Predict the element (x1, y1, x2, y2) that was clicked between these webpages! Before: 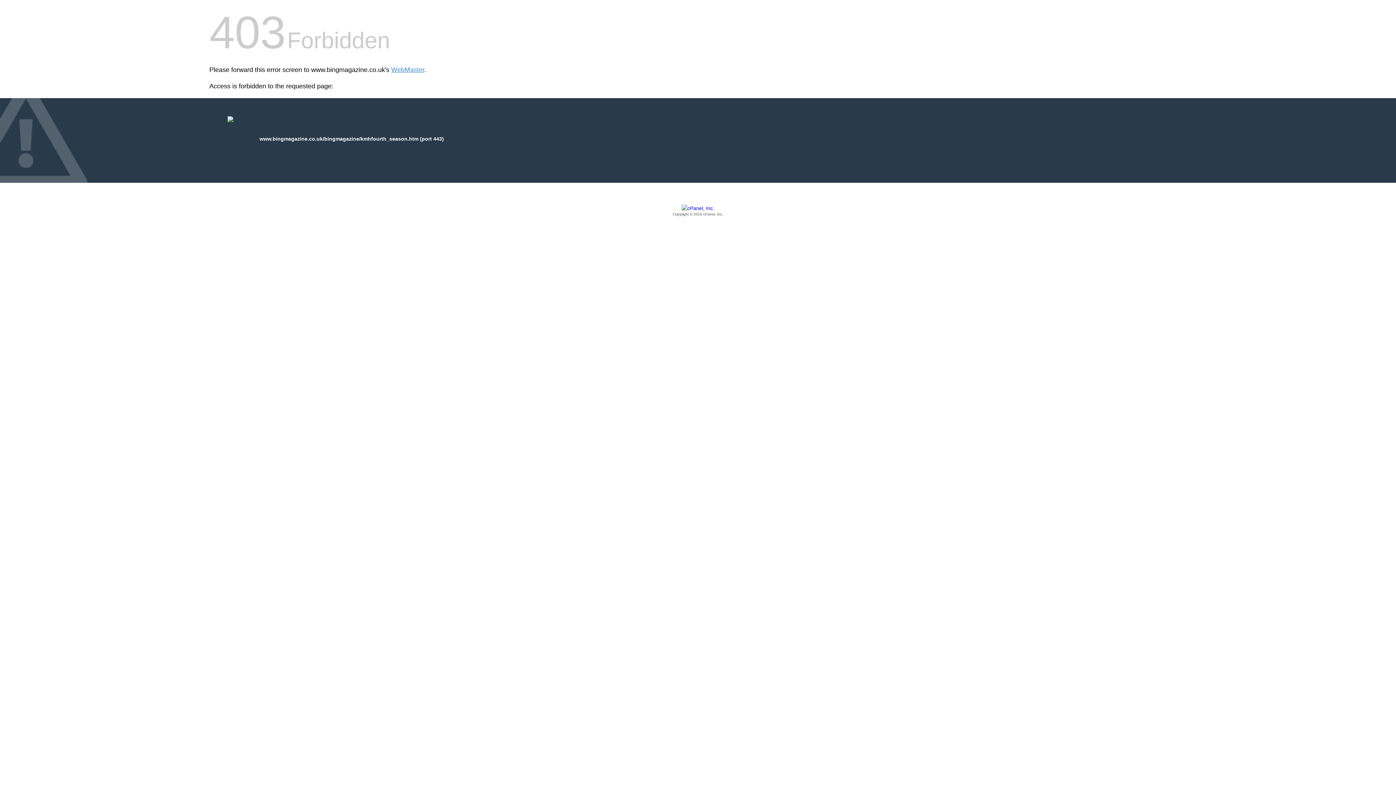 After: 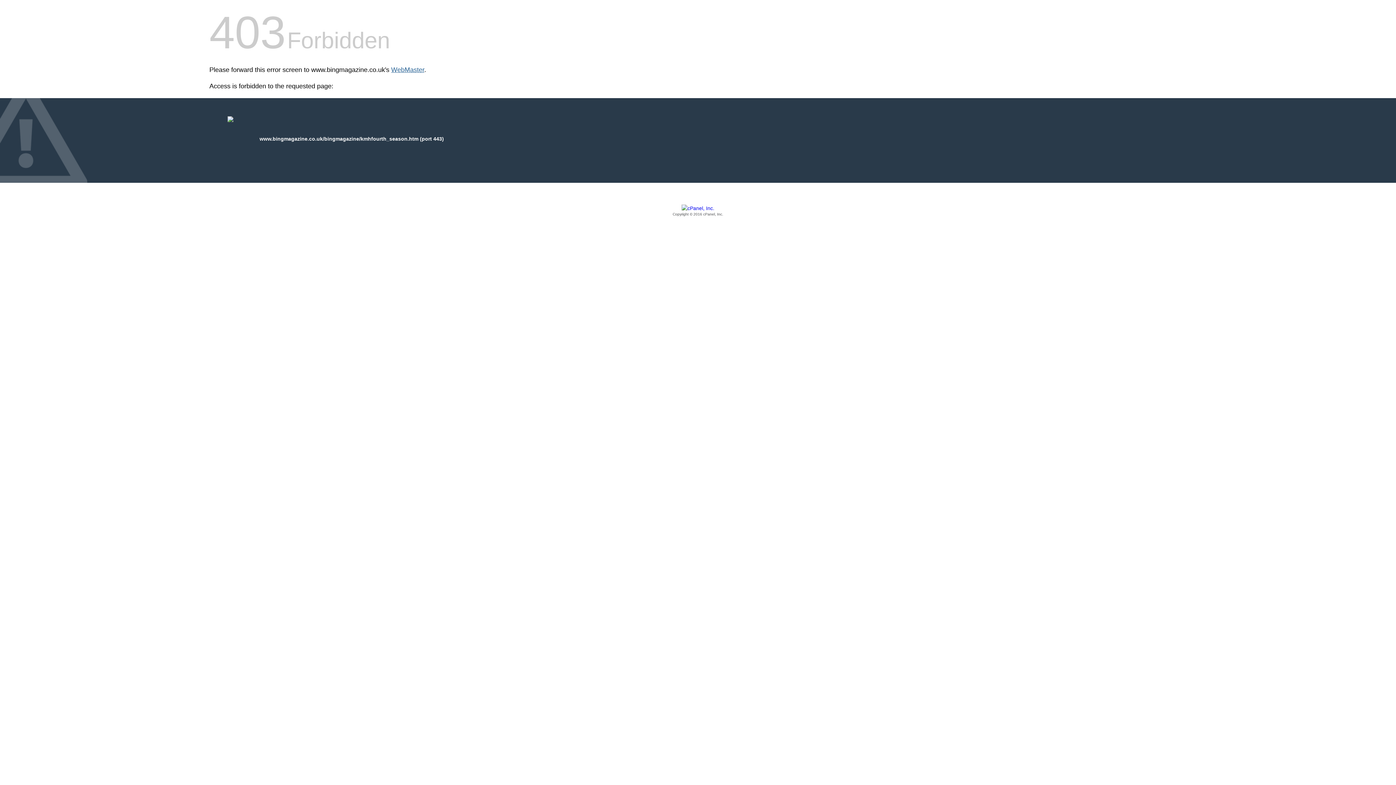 Action: label: WebMaster bbox: (391, 66, 424, 73)